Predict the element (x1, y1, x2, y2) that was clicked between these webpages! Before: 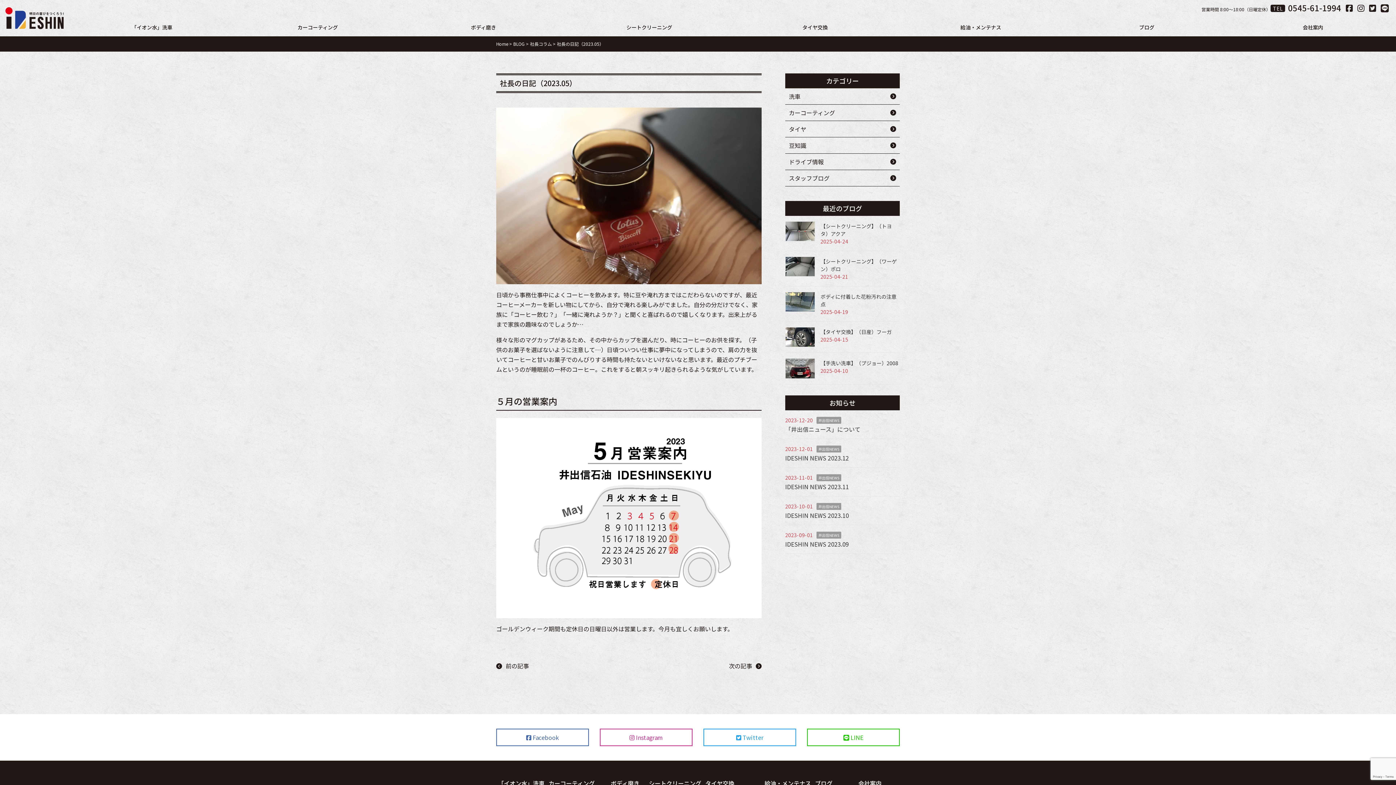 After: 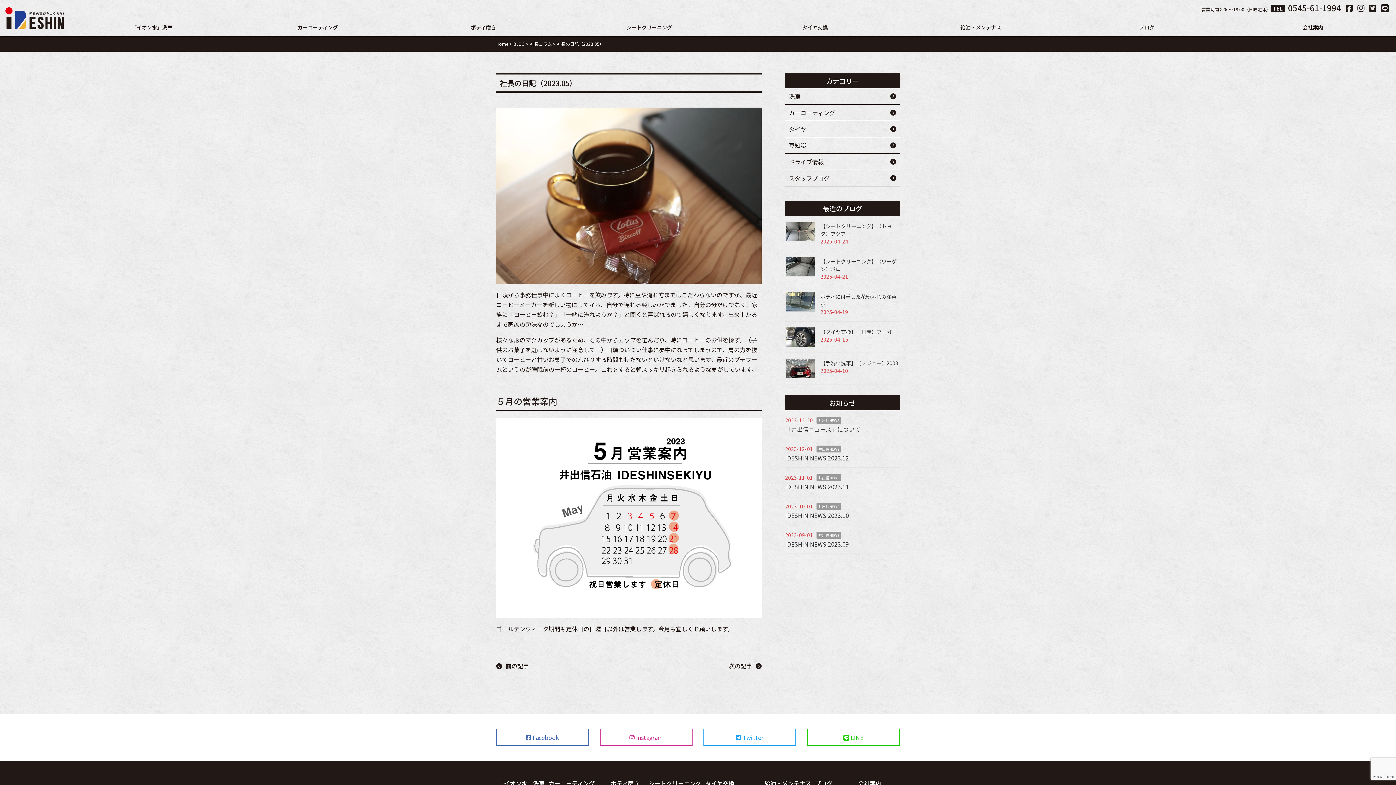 Action: bbox: (1346, 1, 1353, 13)